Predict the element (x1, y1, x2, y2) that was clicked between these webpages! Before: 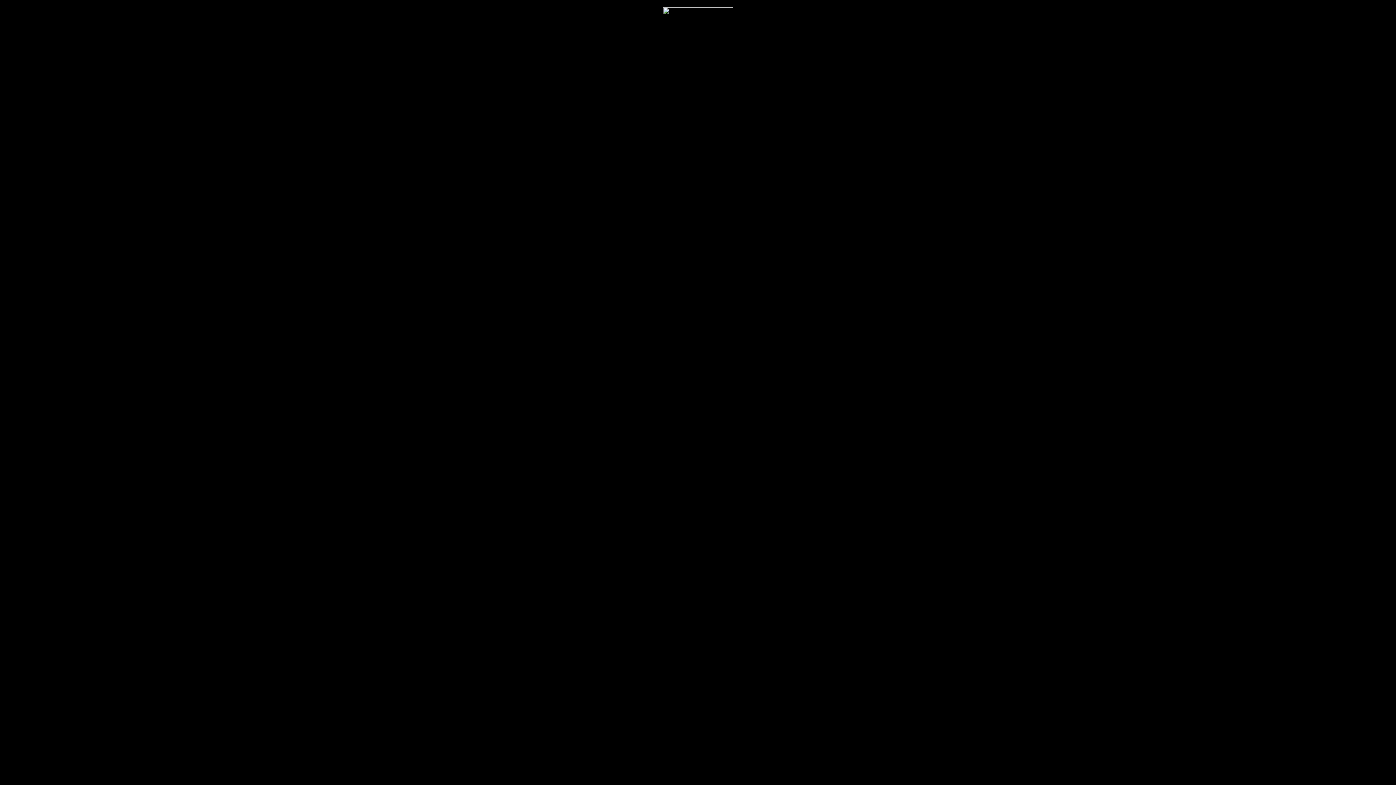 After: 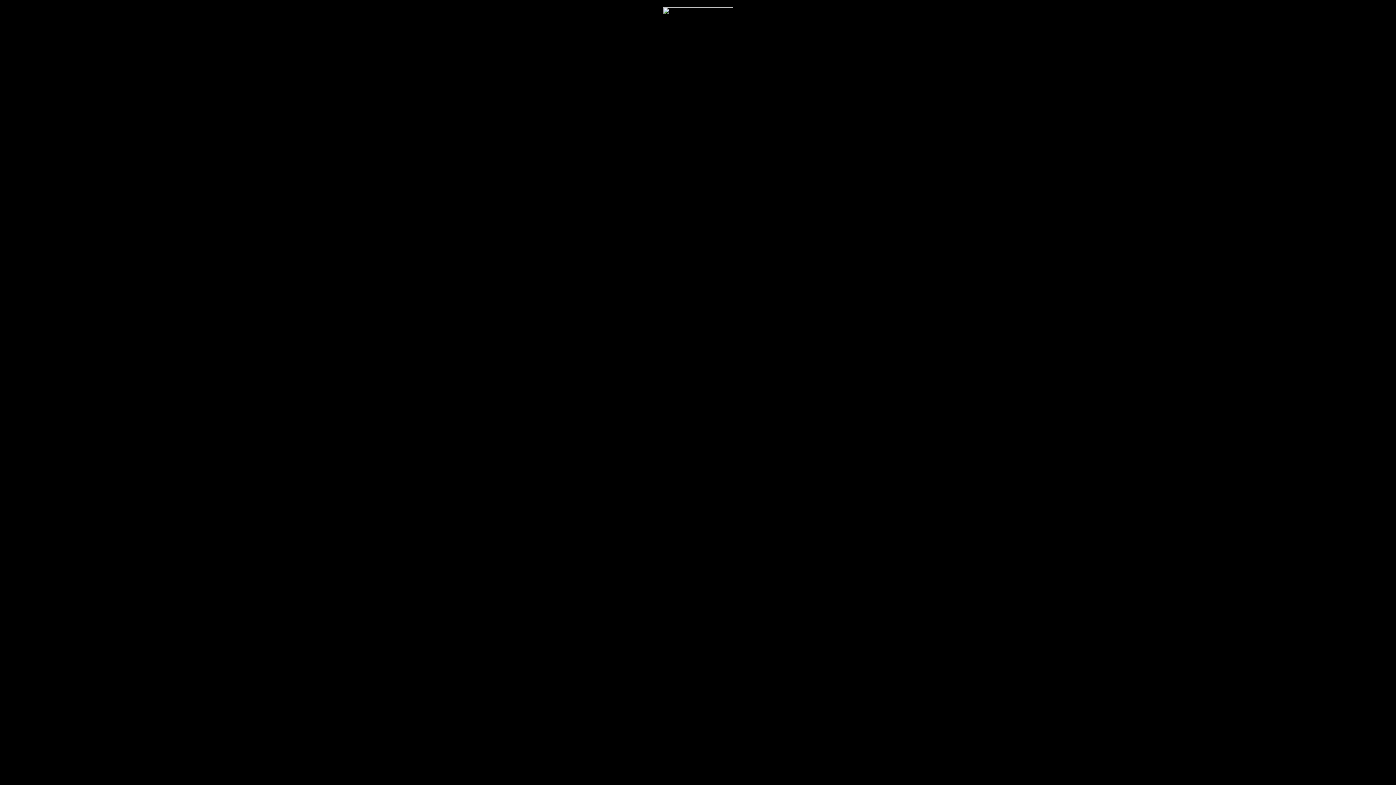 Action: bbox: (662, 396, 733, 402)